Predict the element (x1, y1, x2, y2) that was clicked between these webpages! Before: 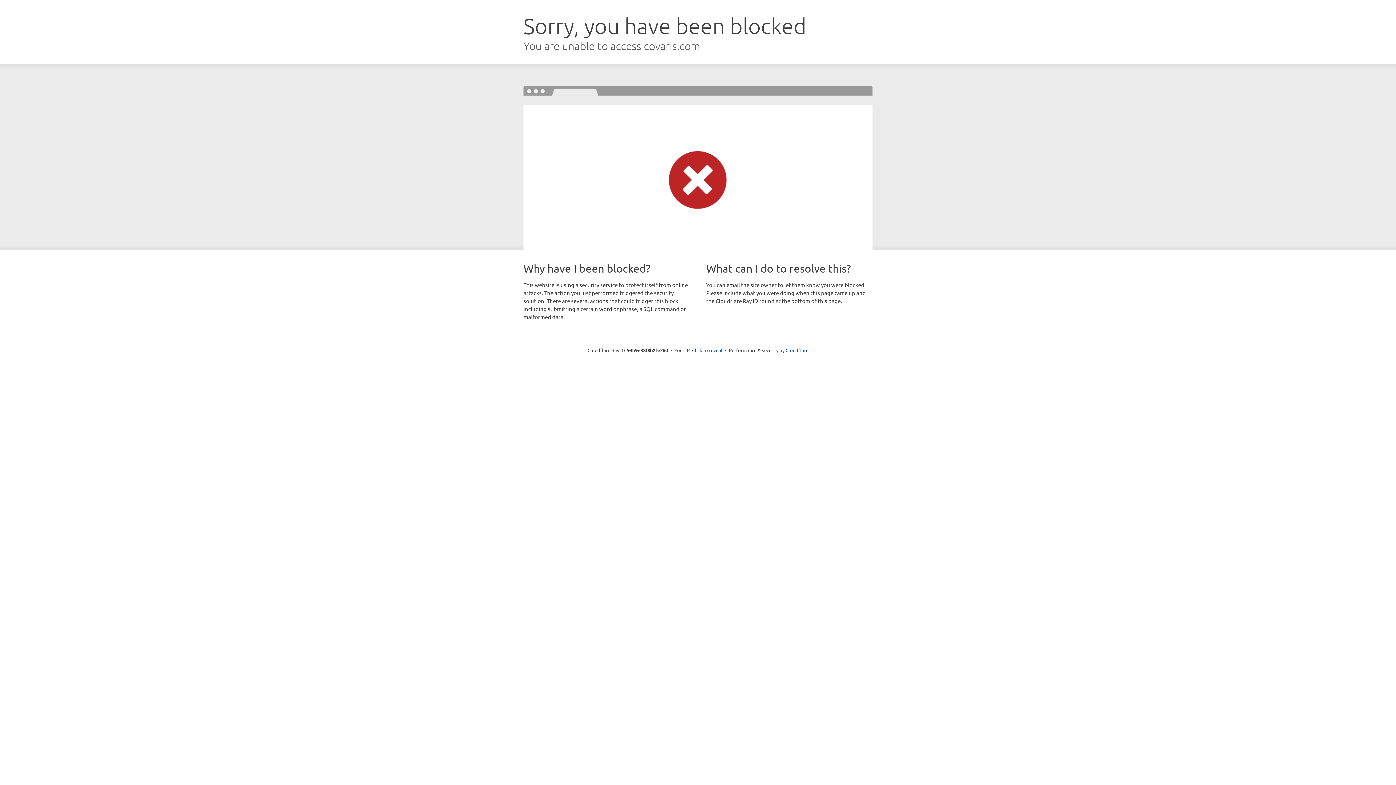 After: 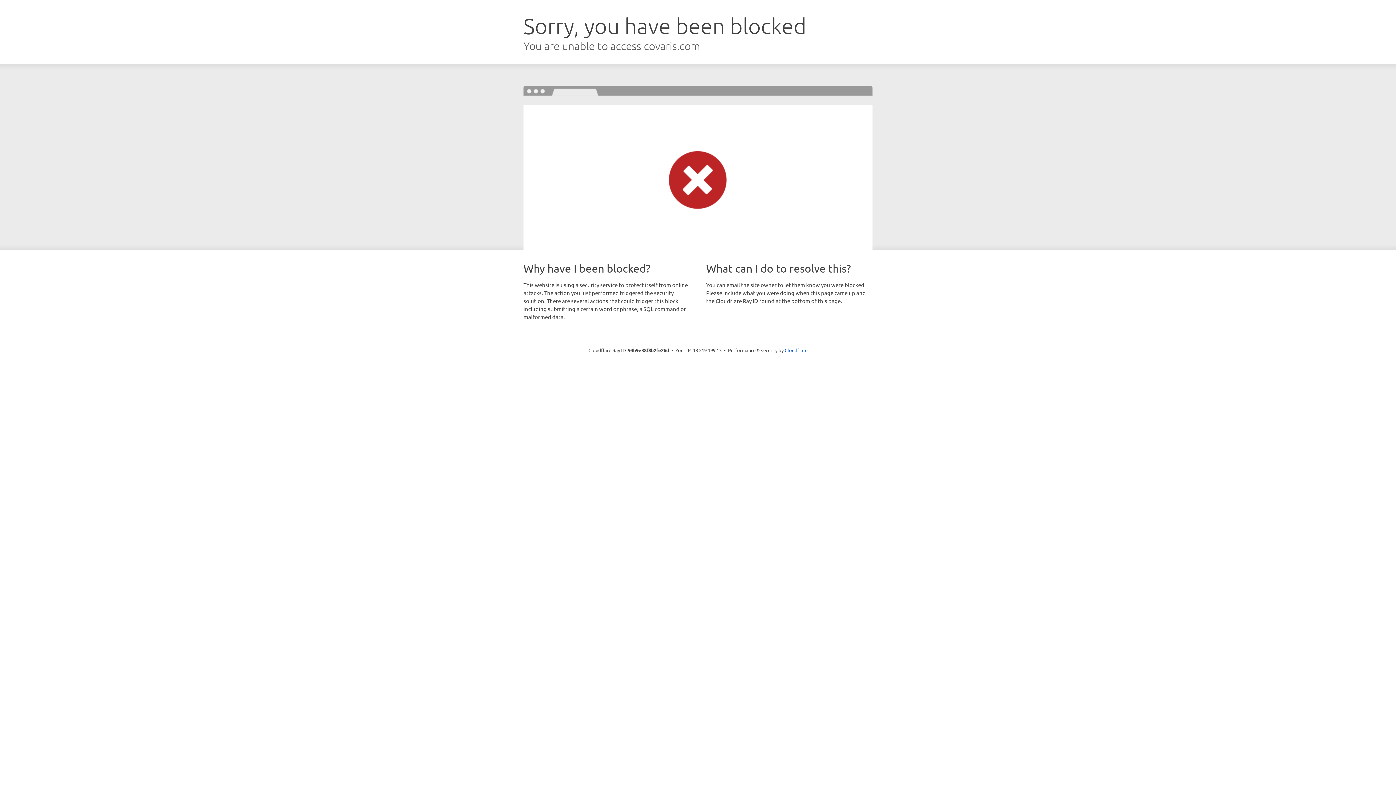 Action: bbox: (692, 346, 722, 353) label: Click to reveal